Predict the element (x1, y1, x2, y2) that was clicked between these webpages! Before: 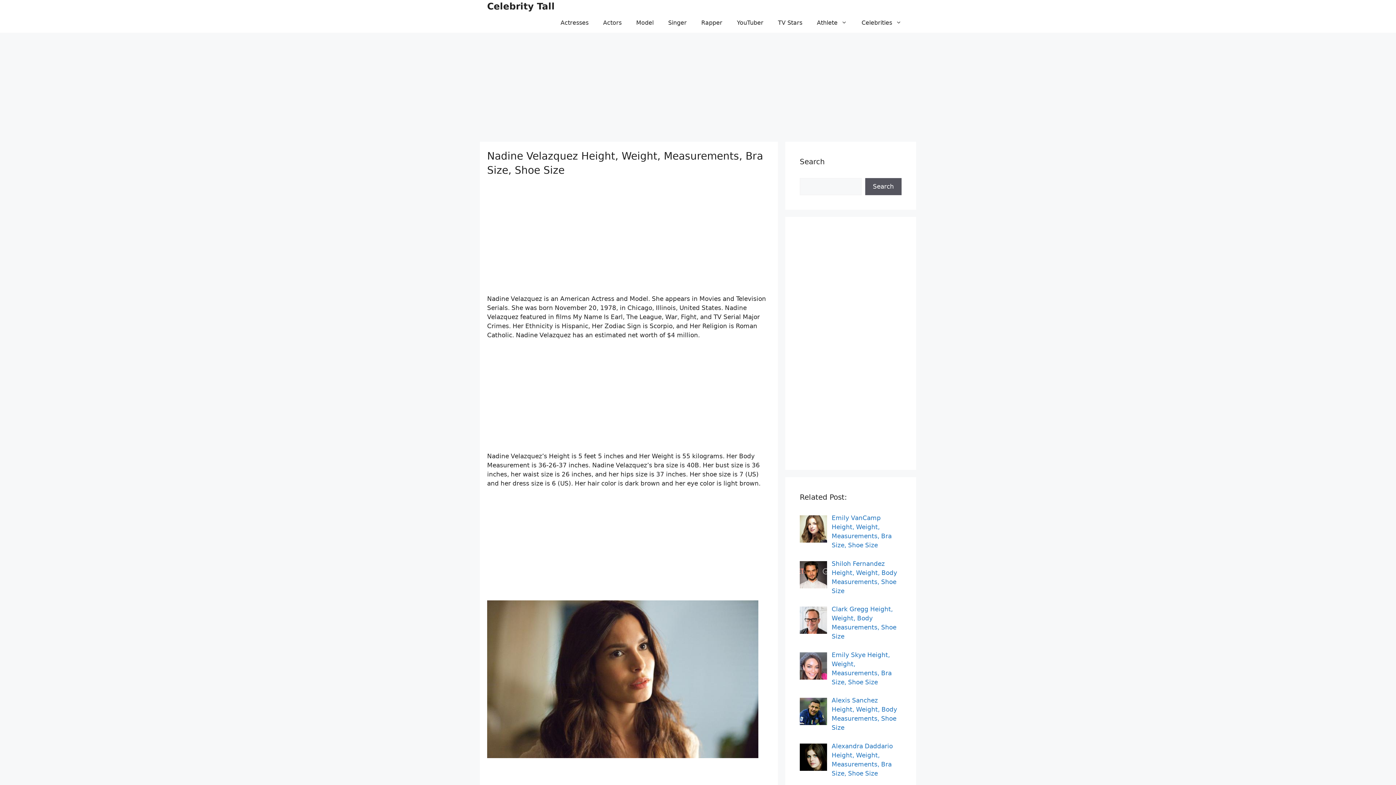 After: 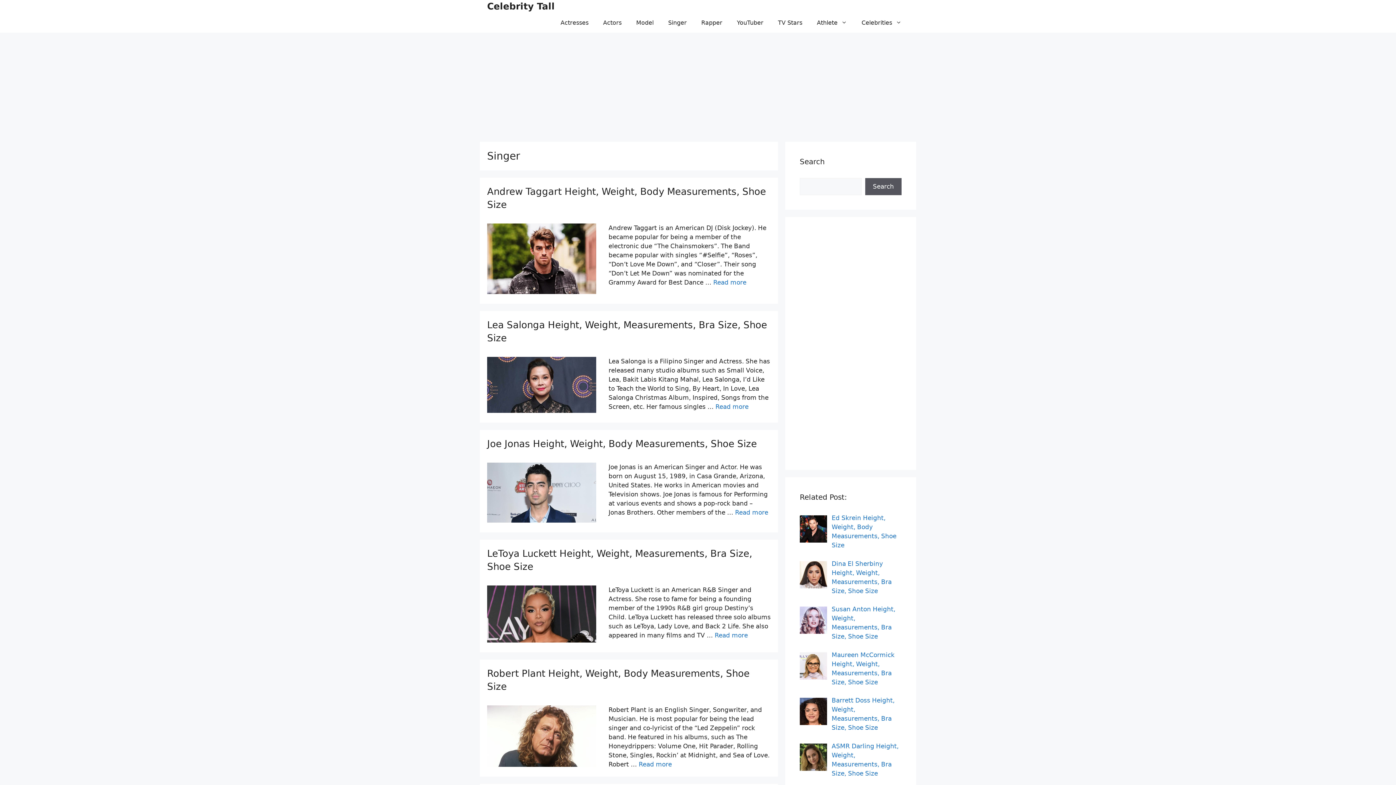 Action: bbox: (661, 12, 694, 32) label: Singer